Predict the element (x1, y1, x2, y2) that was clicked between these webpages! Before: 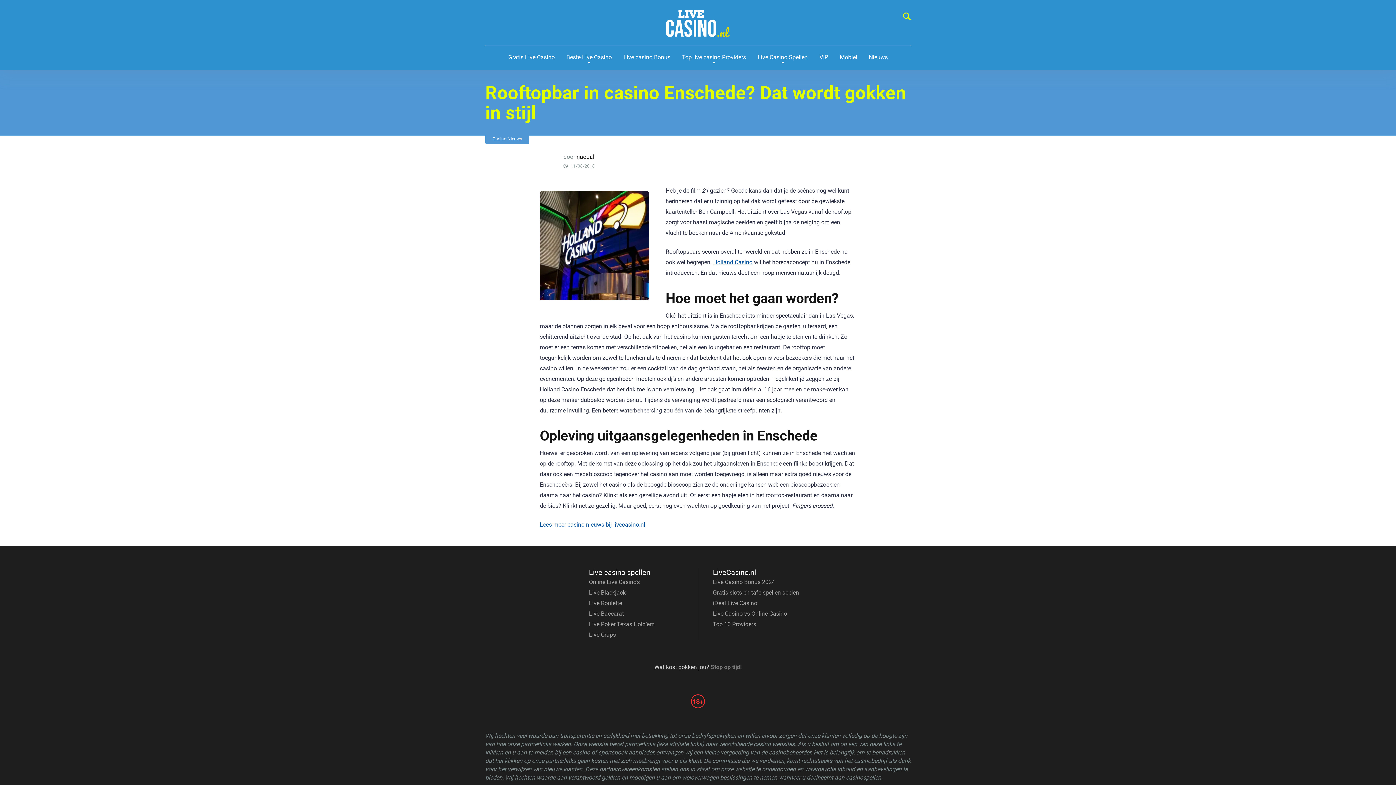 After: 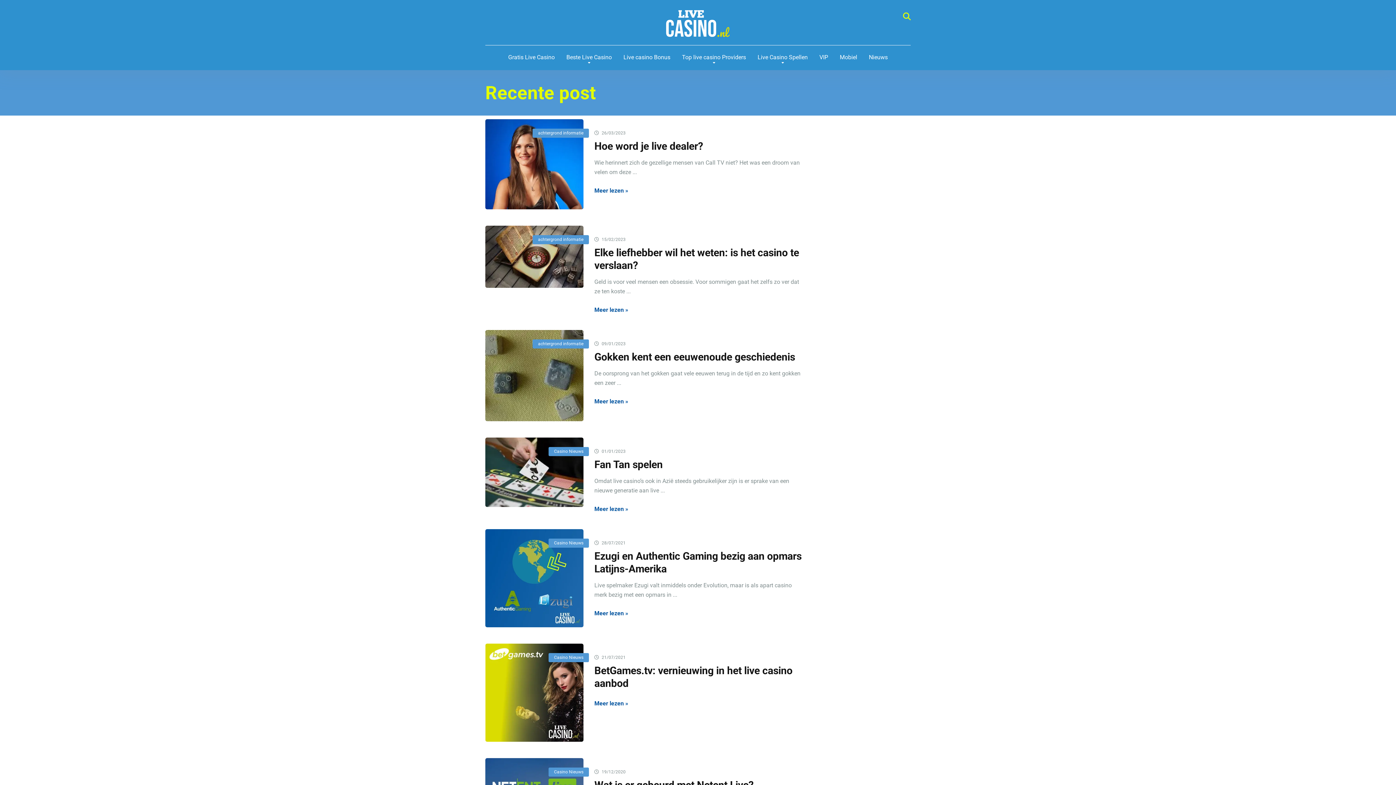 Action: bbox: (540, 521, 645, 528) label: Lees meer casino nieuws bij livecasino.nl